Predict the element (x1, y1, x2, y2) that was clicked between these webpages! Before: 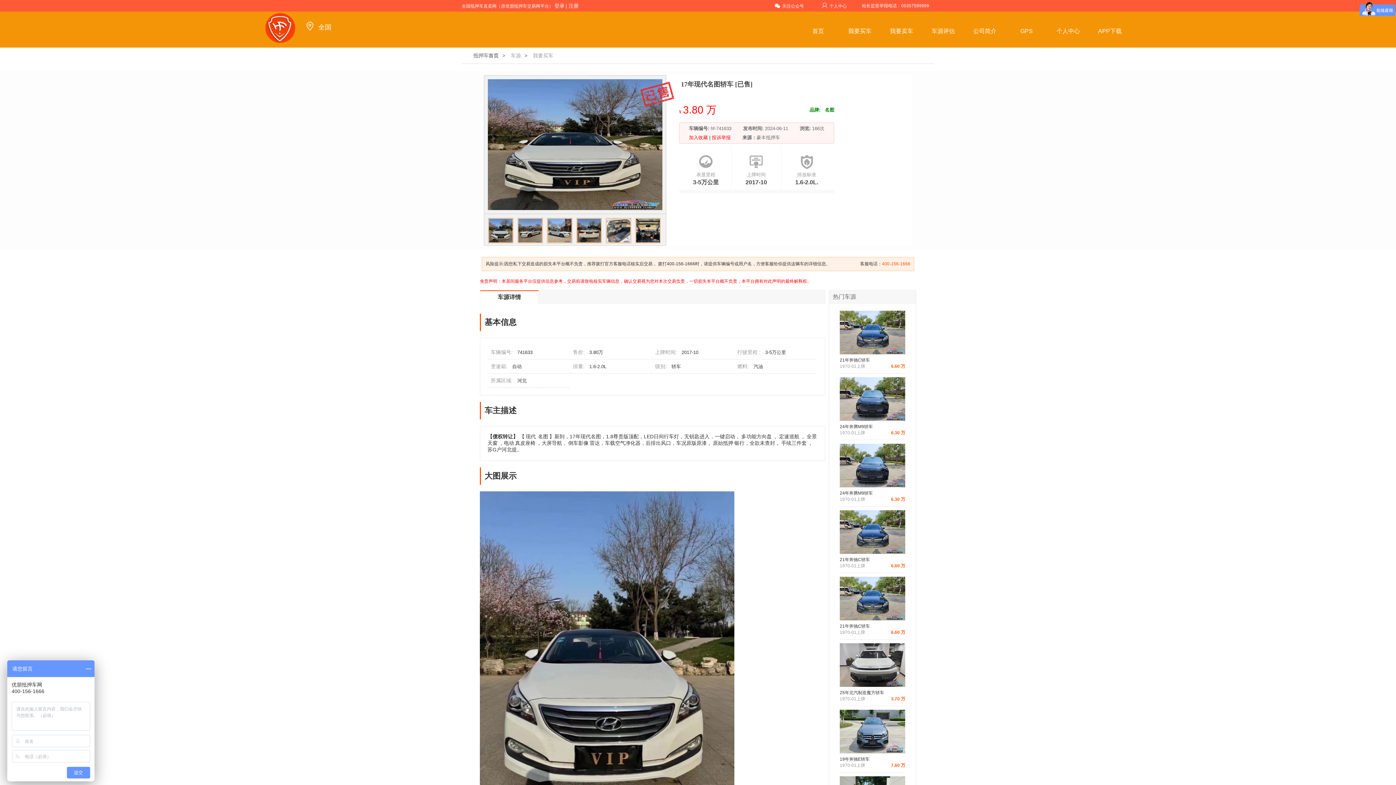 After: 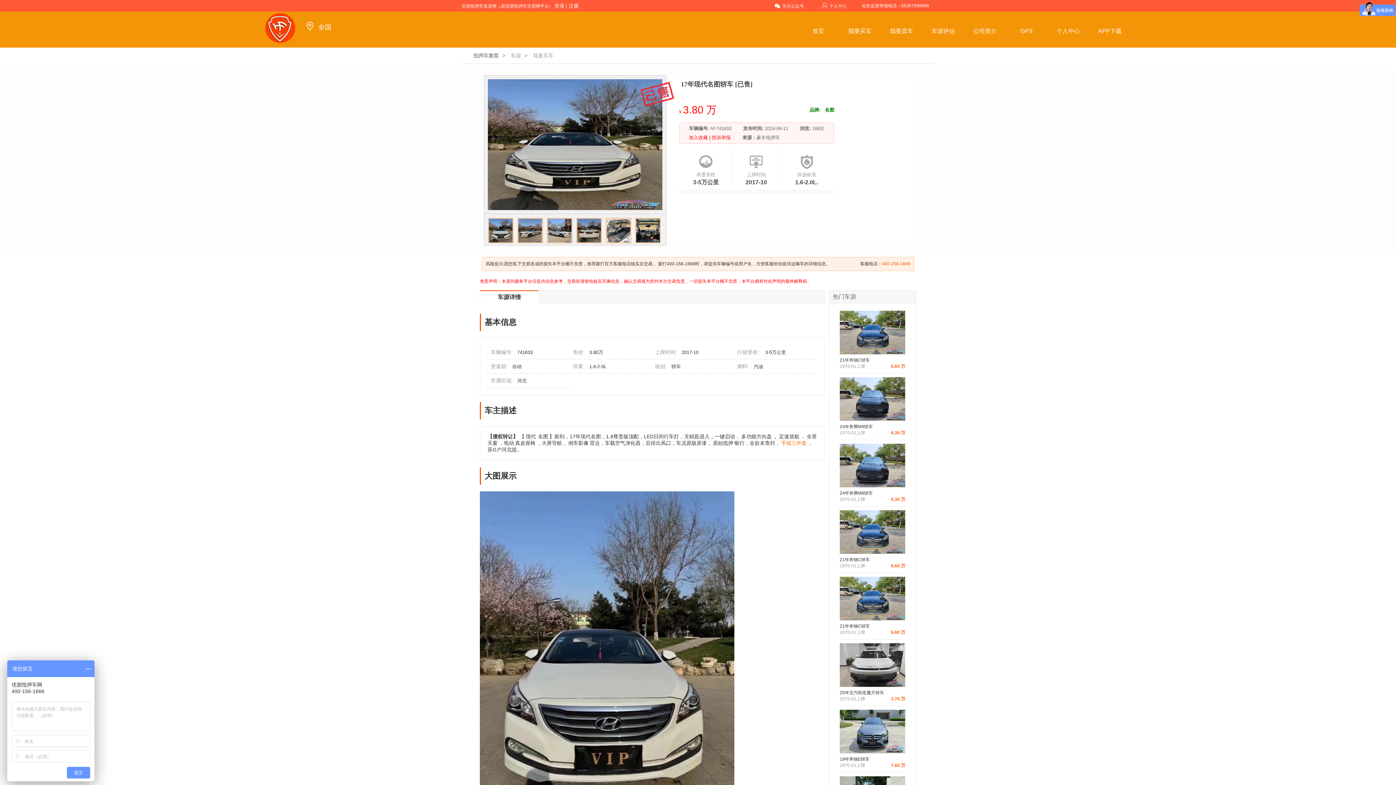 Action: bbox: (780, 440, 808, 446) label: 手续三件套